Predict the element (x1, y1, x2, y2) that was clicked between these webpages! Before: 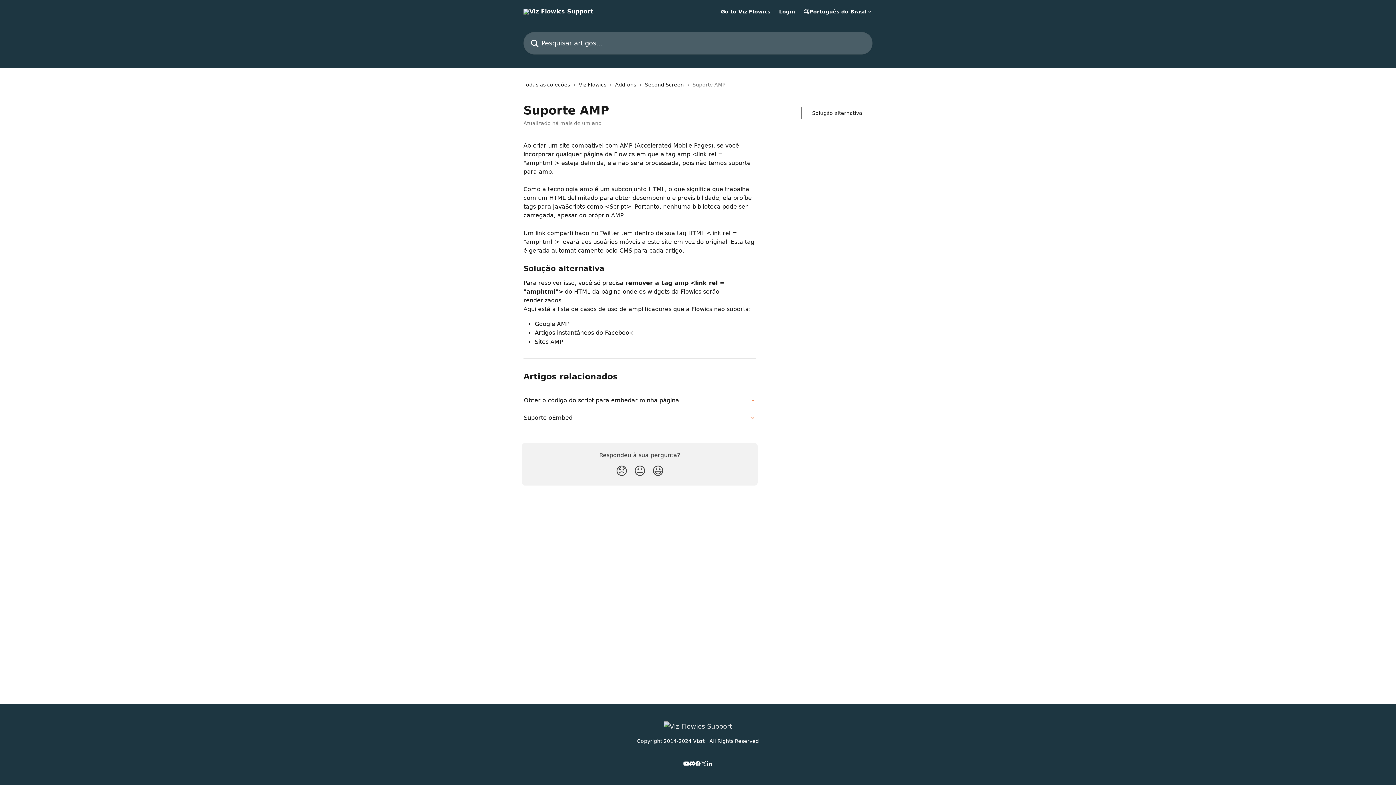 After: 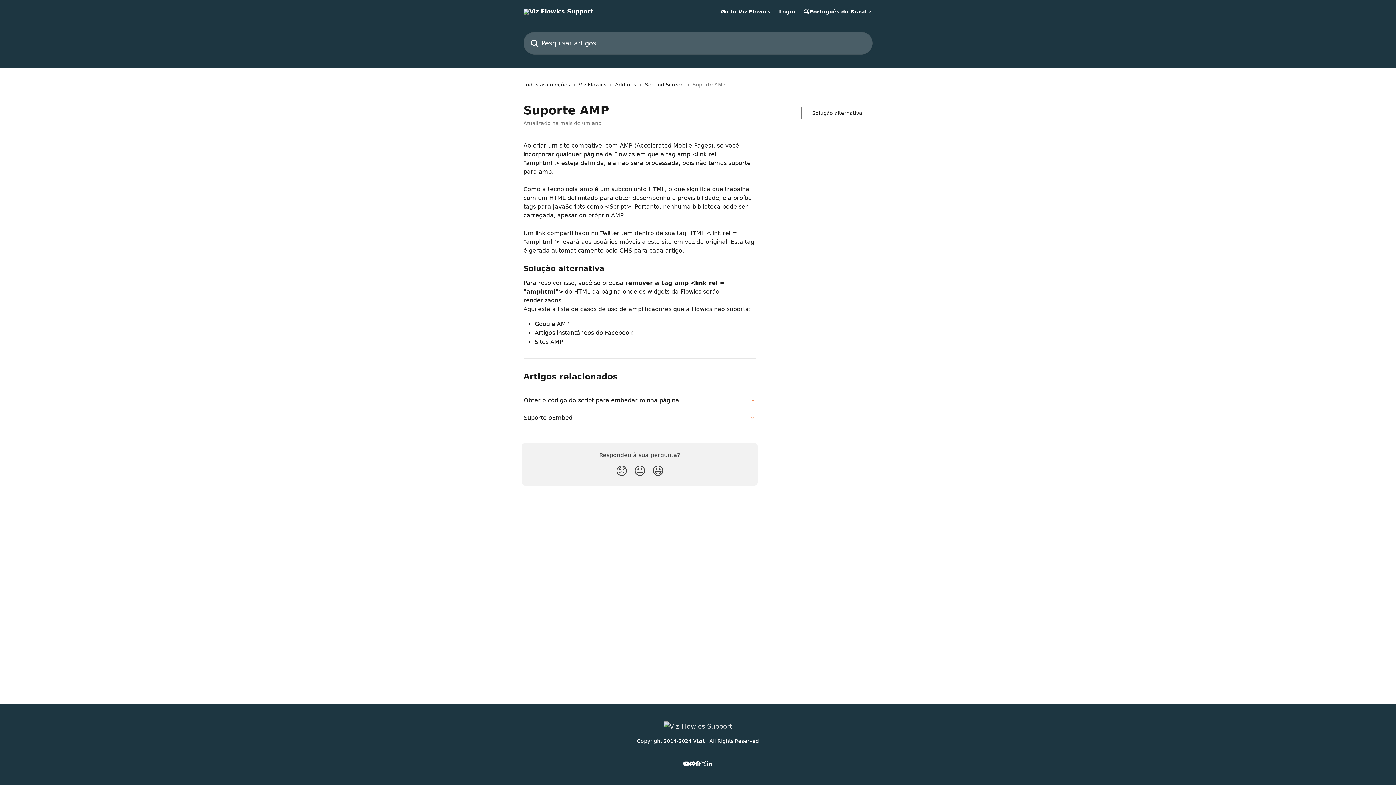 Action: bbox: (701, 761, 706, 766)